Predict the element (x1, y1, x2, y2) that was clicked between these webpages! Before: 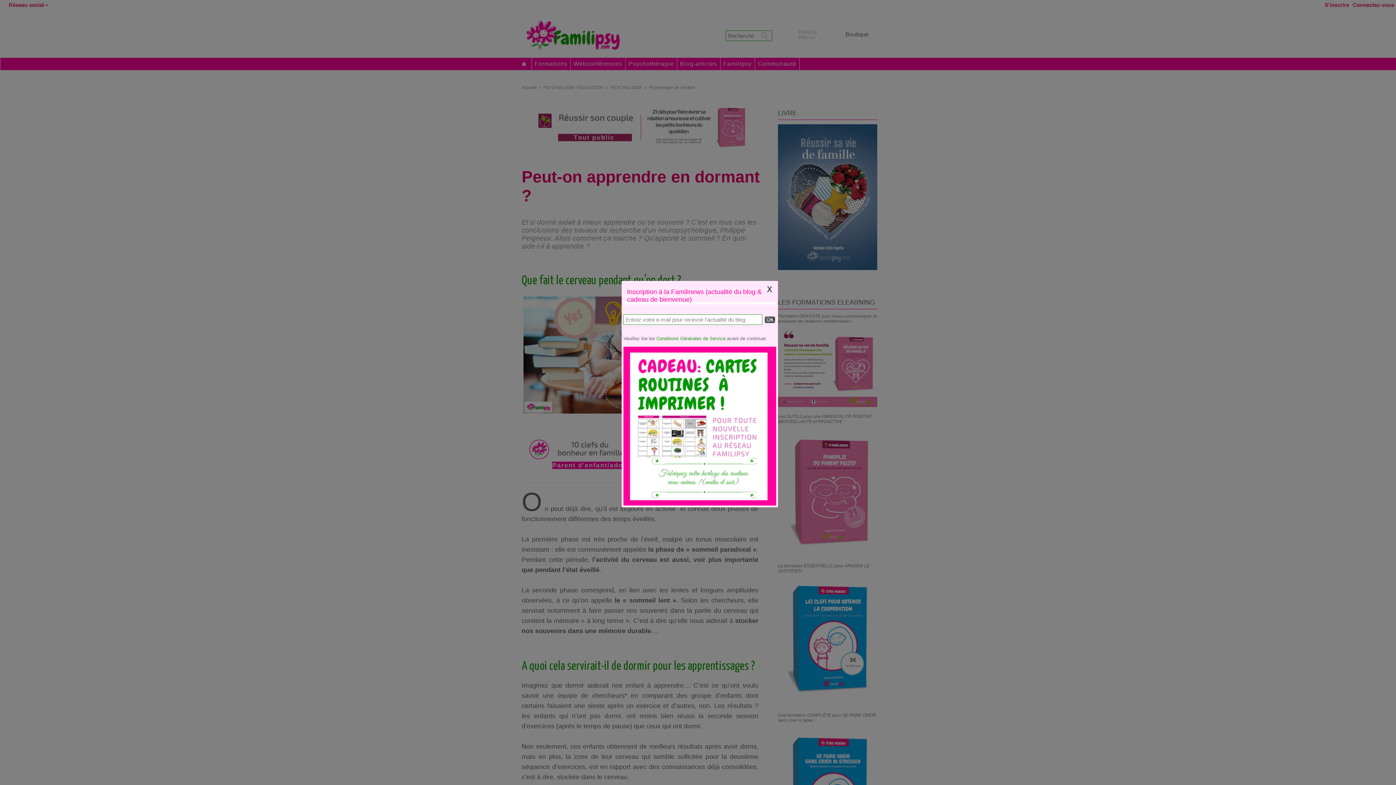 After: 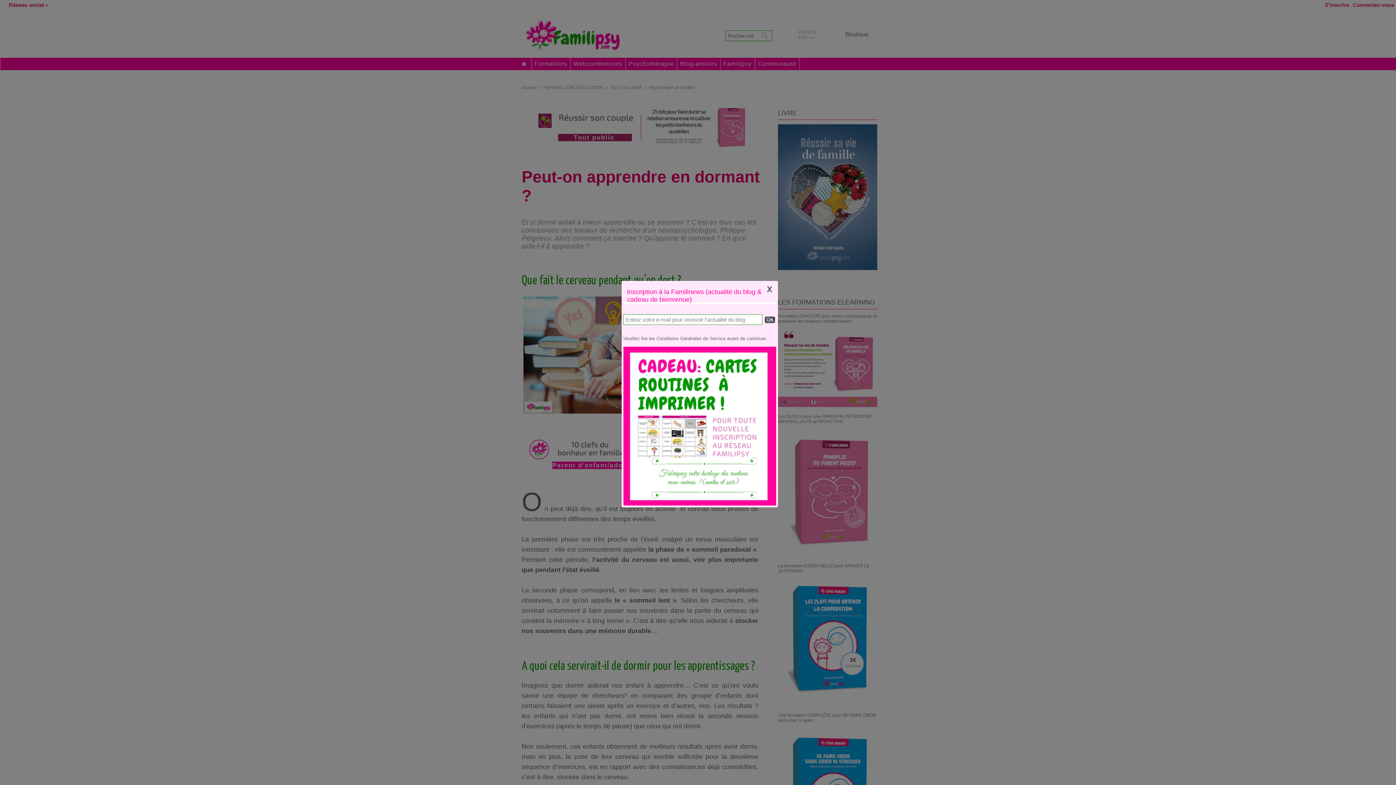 Action: label: Conditions Générales de Service bbox: (656, 336, 725, 341)